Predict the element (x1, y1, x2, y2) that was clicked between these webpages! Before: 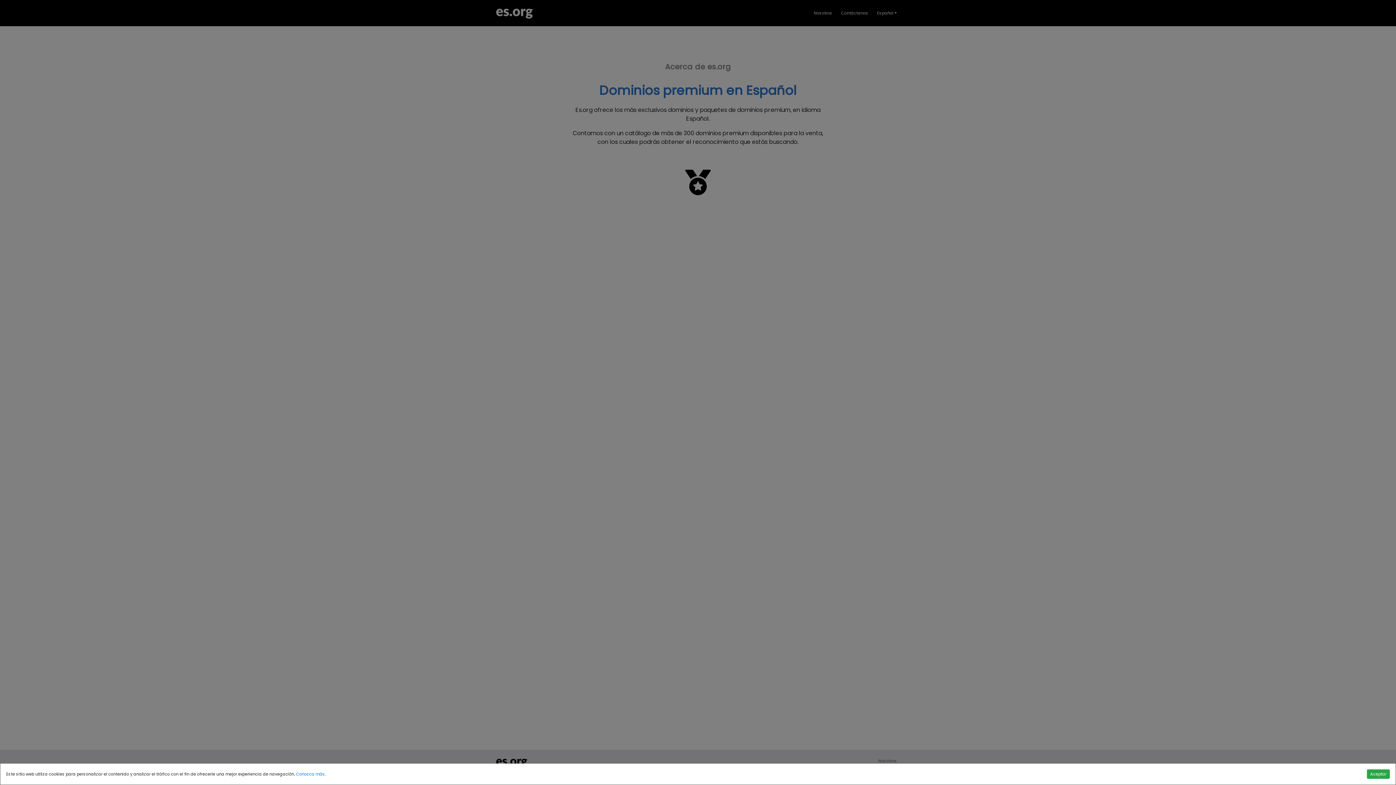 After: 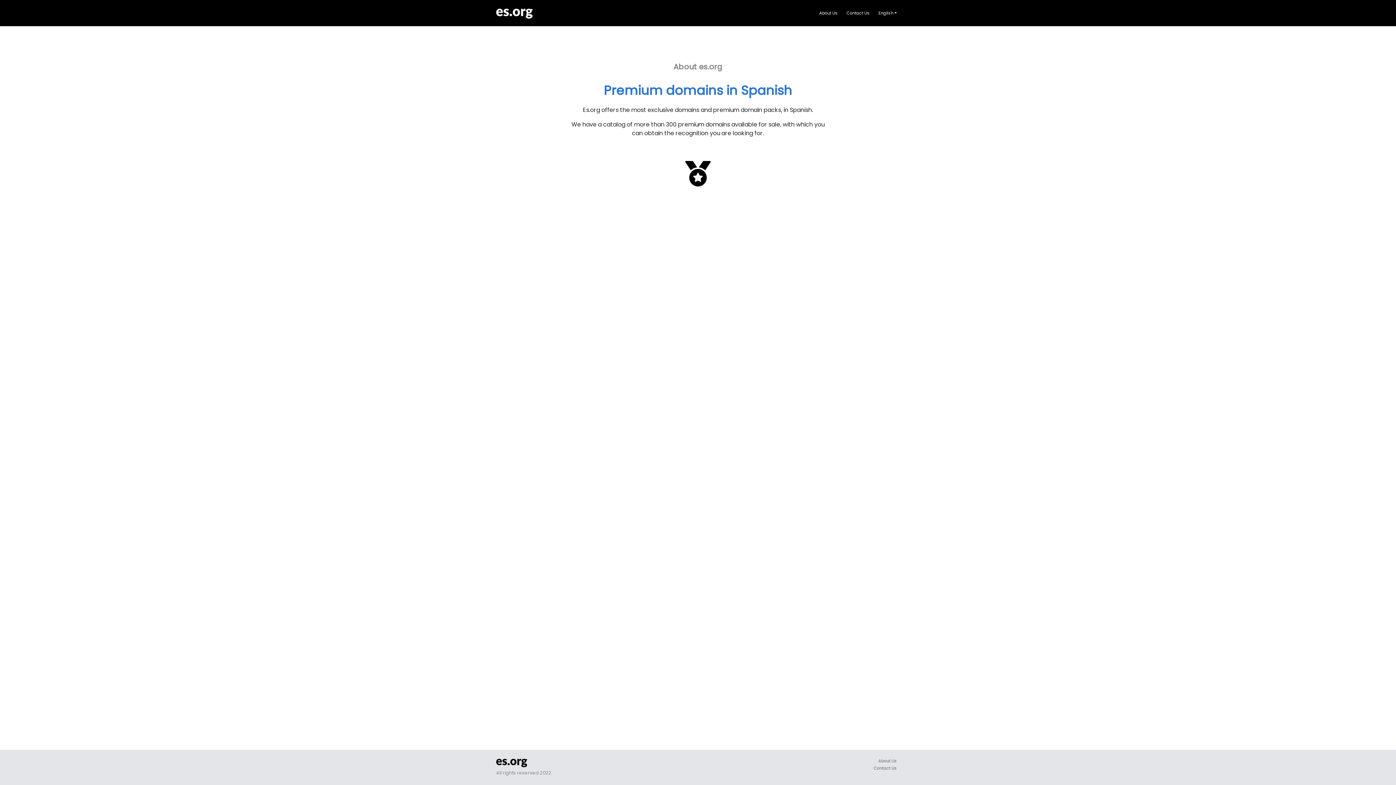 Action: bbox: (1367, 769, 1390, 779) label: Aceptar